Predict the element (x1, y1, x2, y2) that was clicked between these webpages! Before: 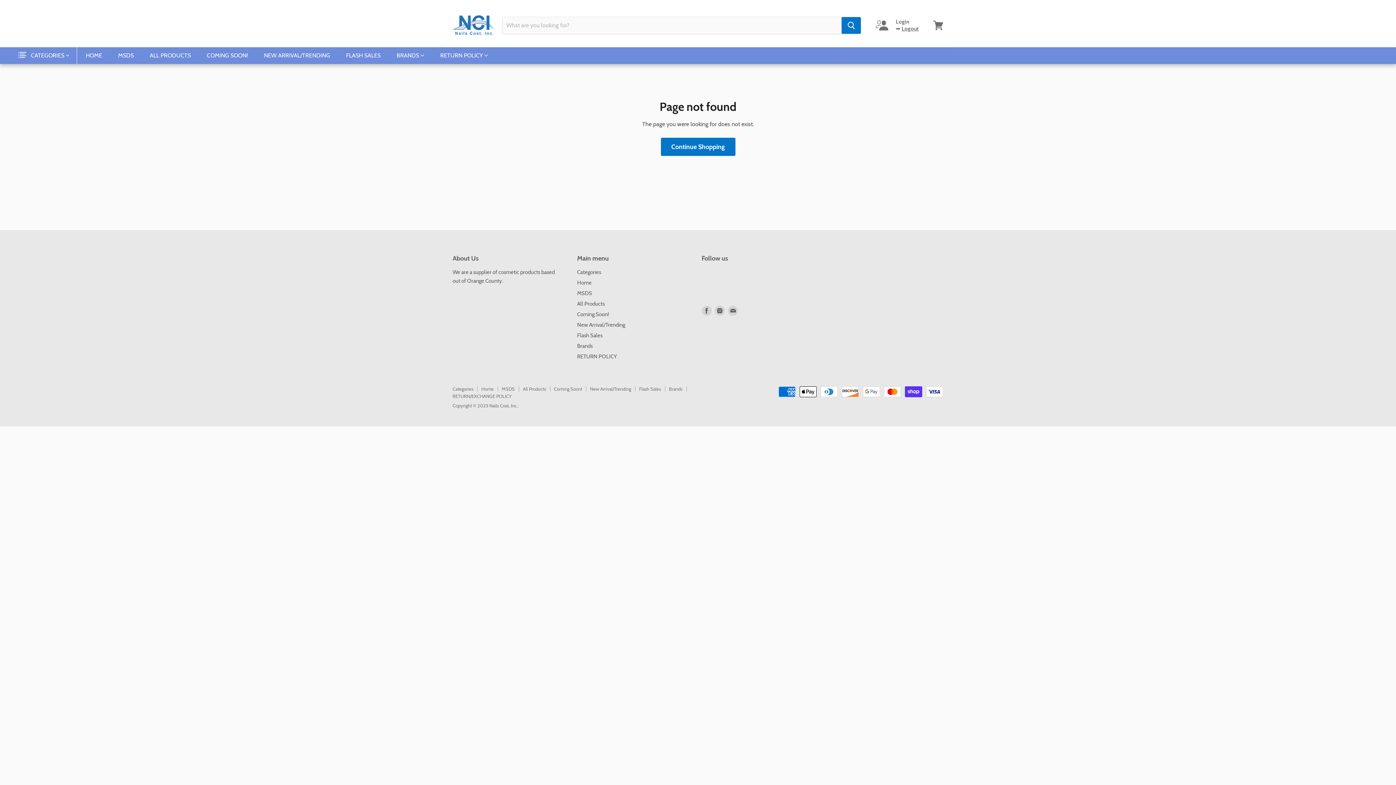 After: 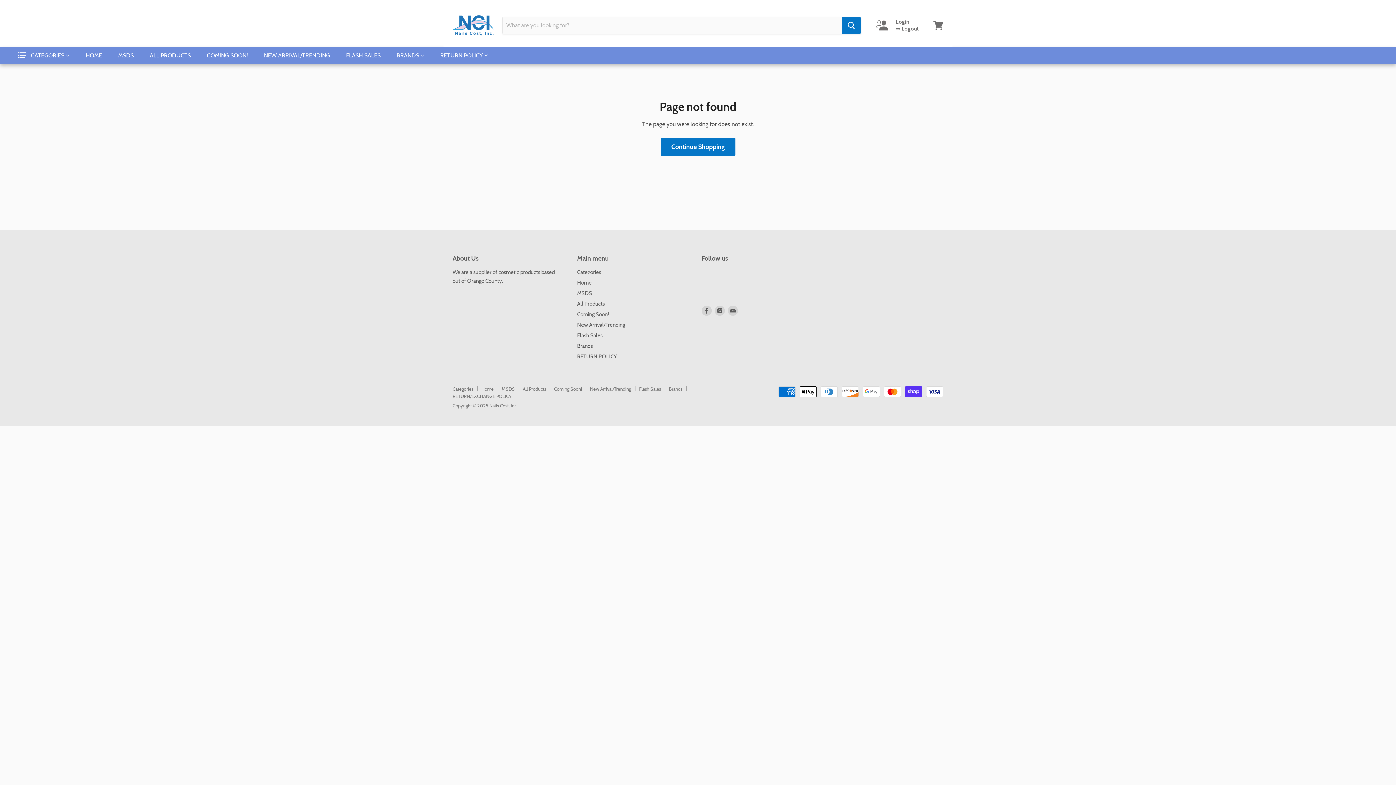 Action: label: Brands bbox: (577, 343, 592, 349)